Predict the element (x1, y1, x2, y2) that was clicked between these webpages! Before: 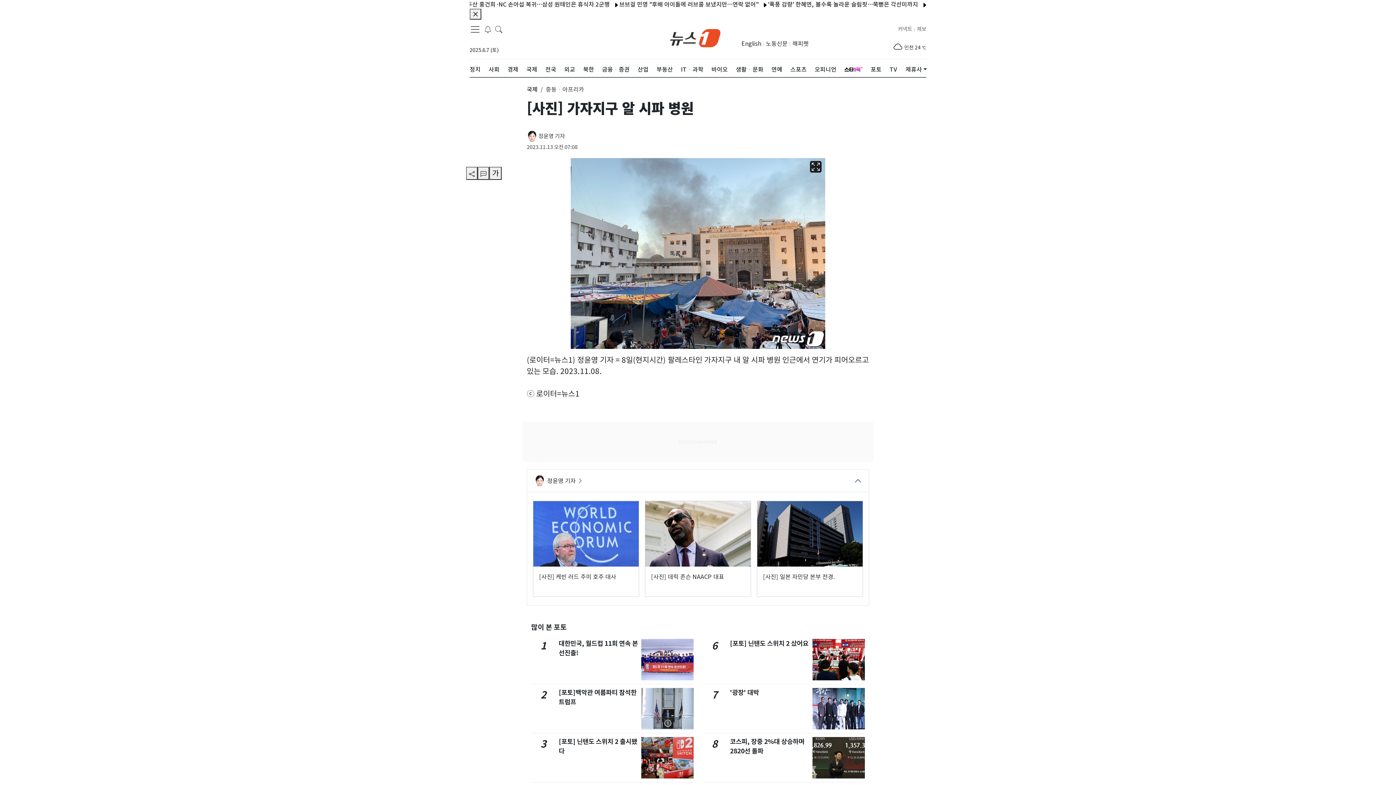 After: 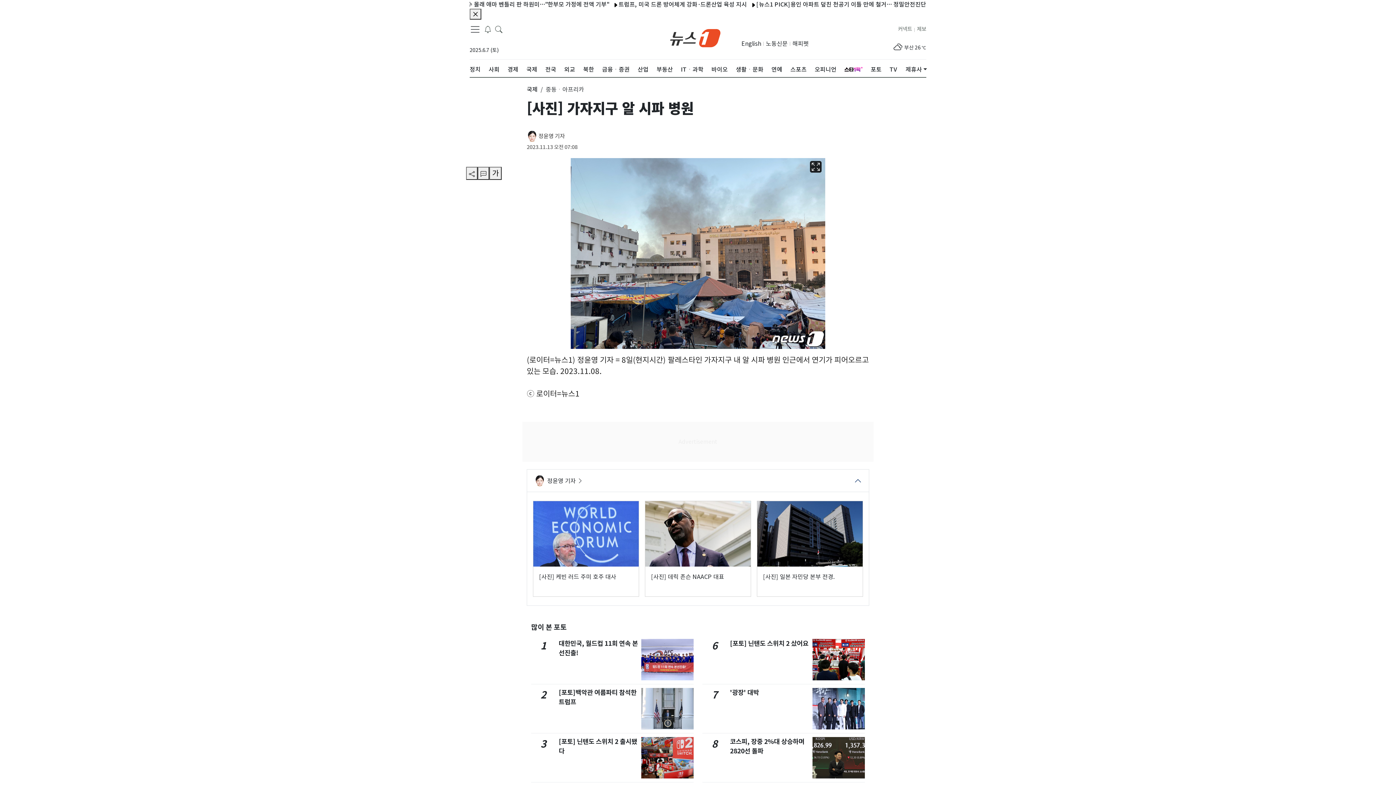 Action: bbox: (526, 85, 537, 93) label: 국제